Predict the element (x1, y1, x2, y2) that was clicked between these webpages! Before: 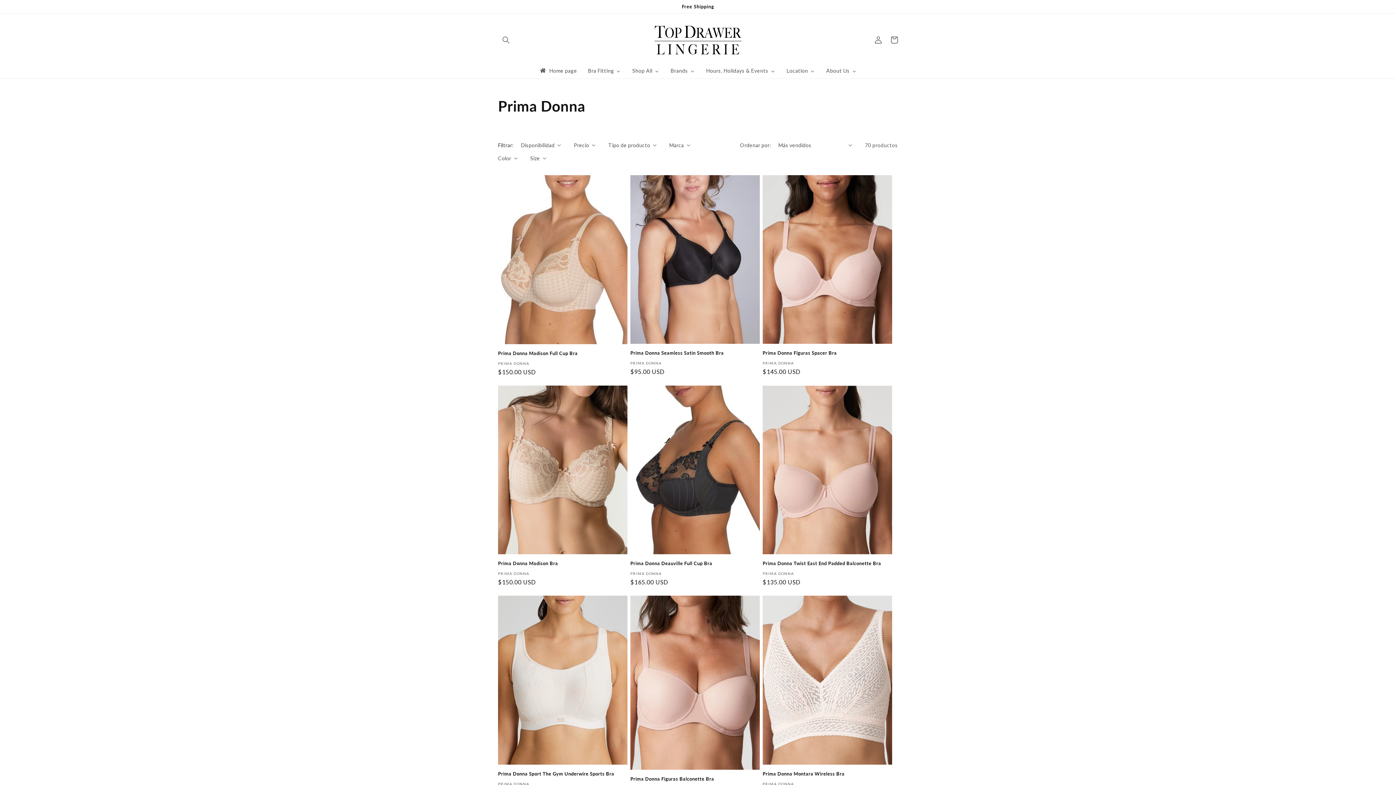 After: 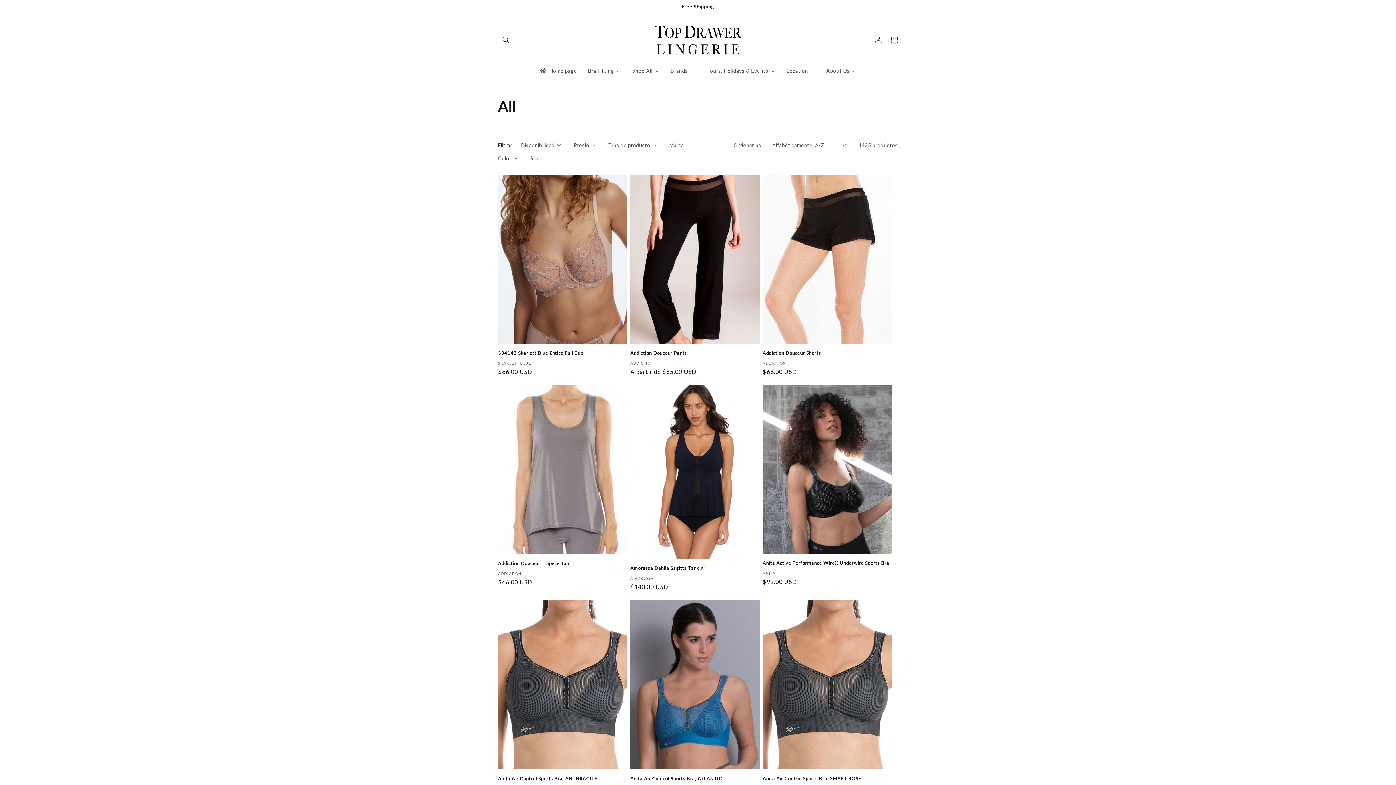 Action: bbox: (626, 63, 665, 78) label: Shop All